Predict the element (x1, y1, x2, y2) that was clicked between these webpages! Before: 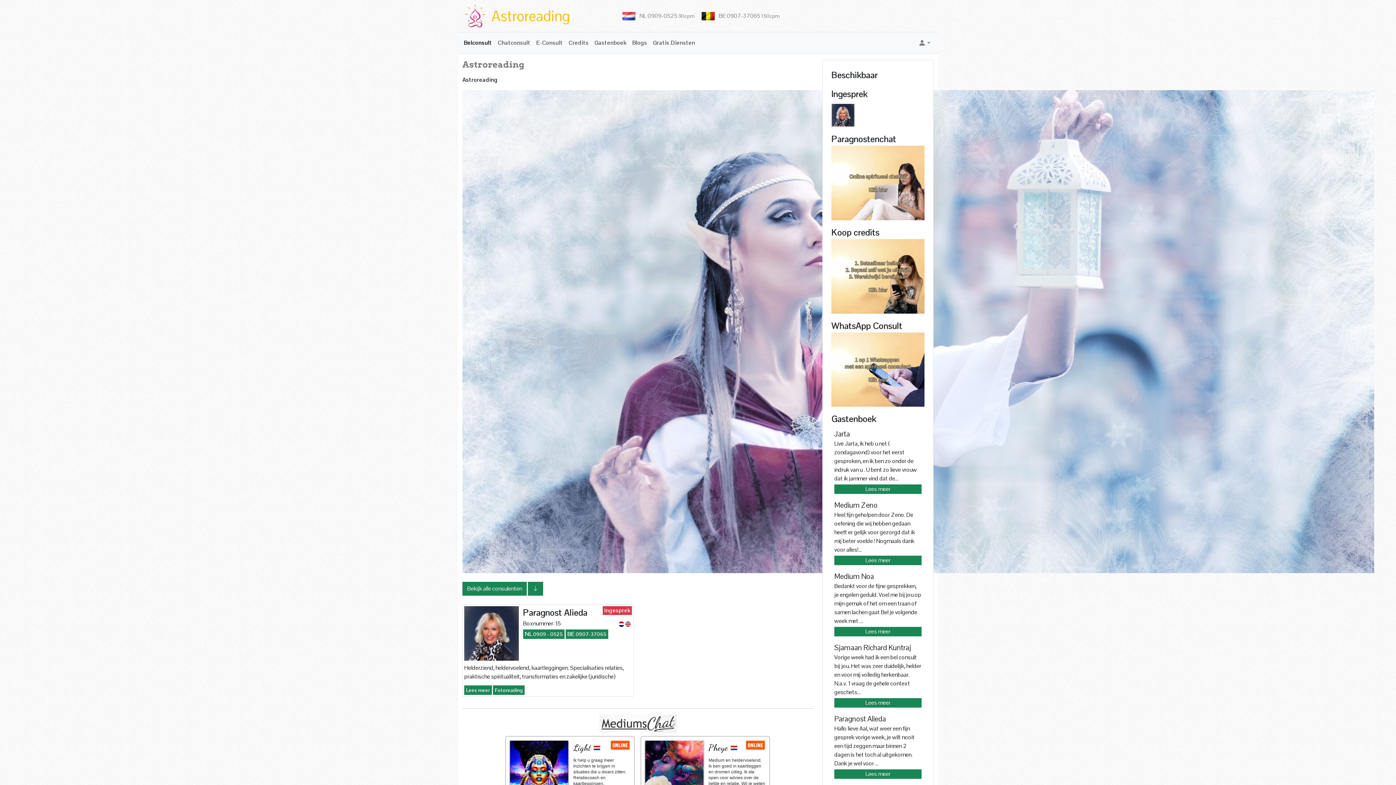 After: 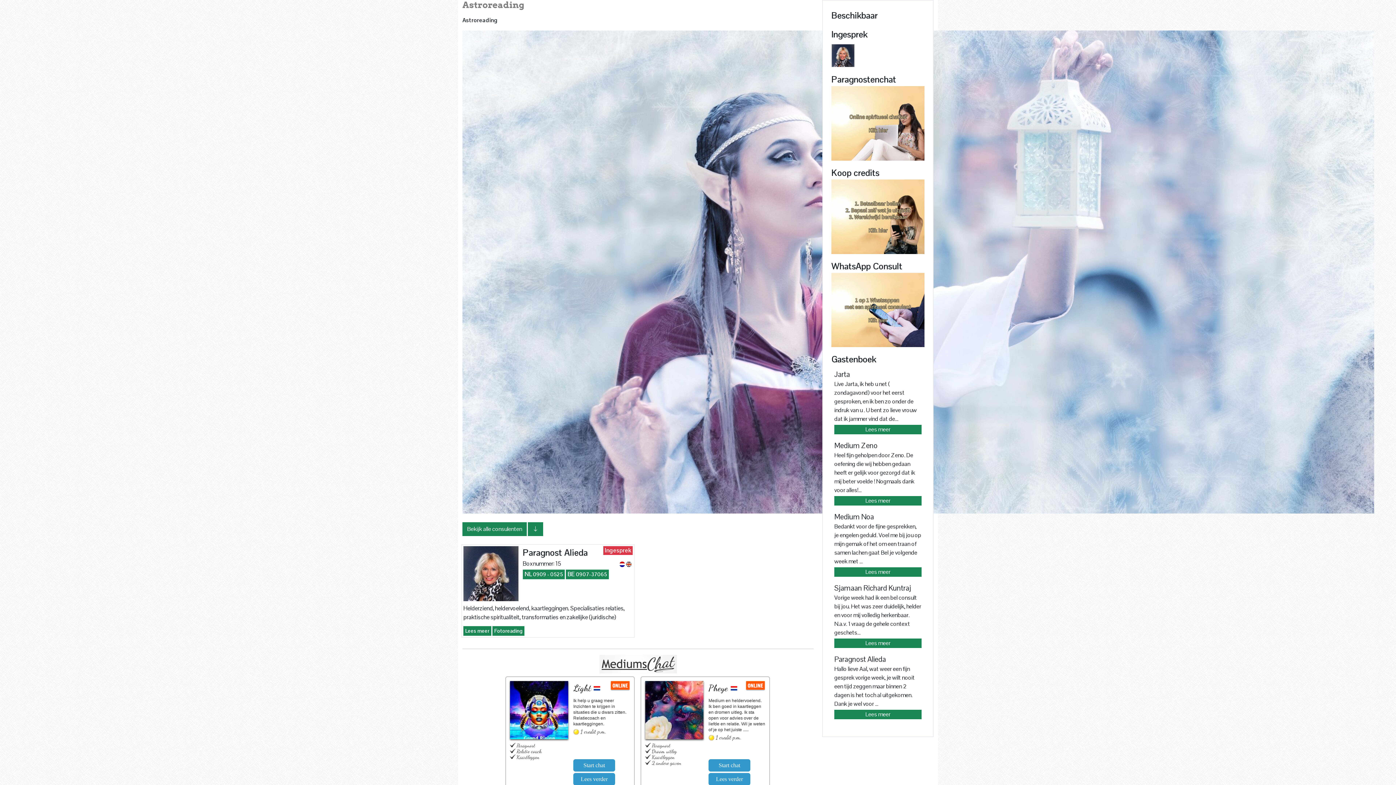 Action: bbox: (528, 582, 543, 596)